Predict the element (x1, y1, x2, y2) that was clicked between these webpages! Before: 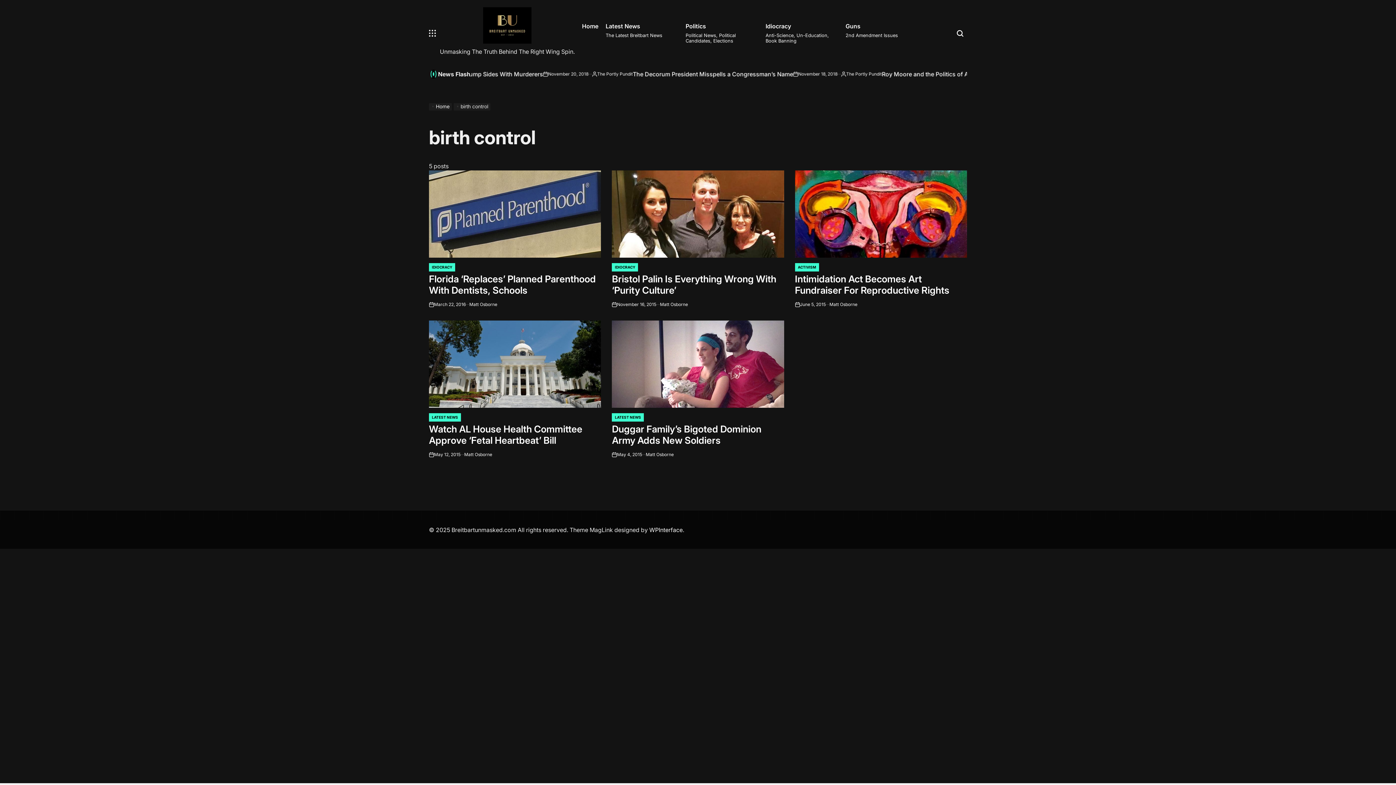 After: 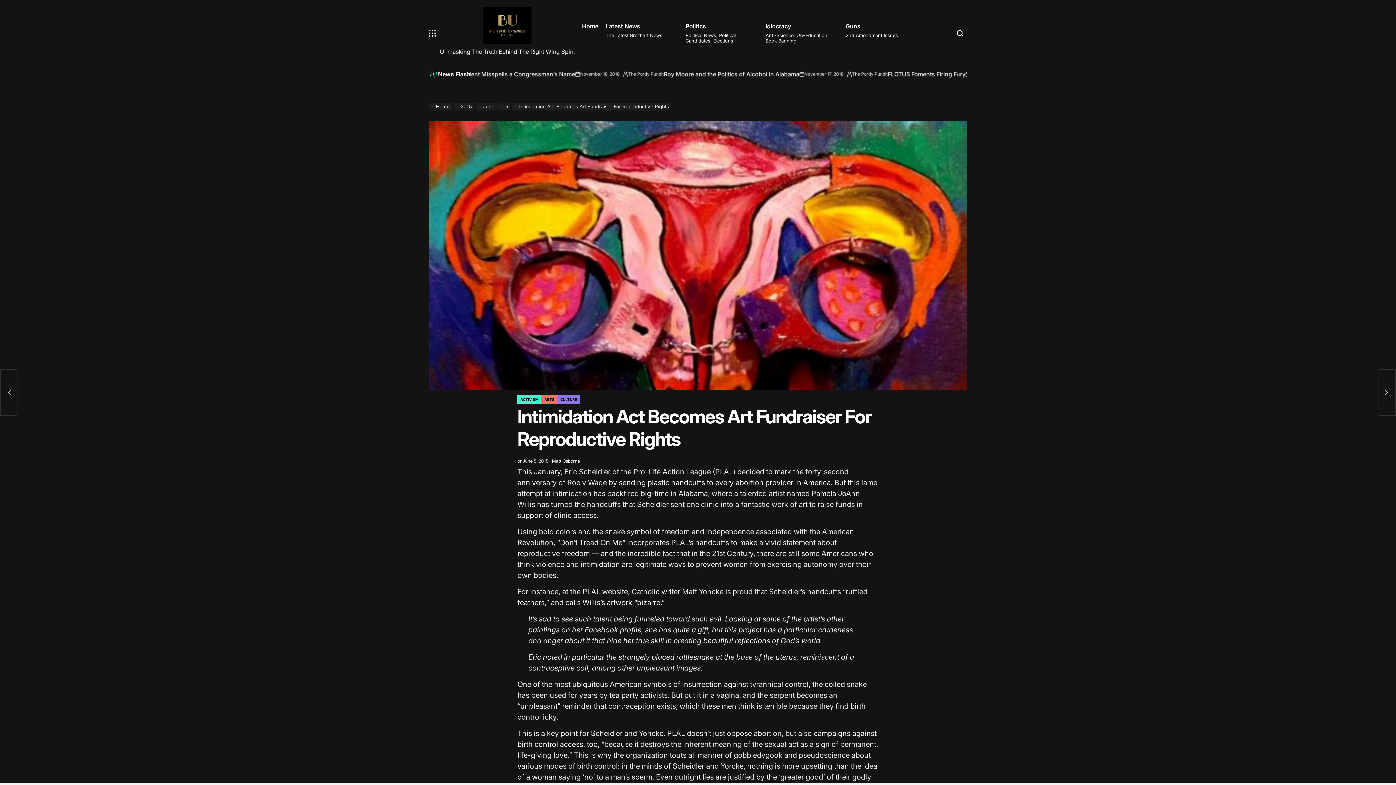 Action: bbox: (795, 273, 949, 295) label: Intimidation Act Becomes Art Fundraiser For Reproductive Rights